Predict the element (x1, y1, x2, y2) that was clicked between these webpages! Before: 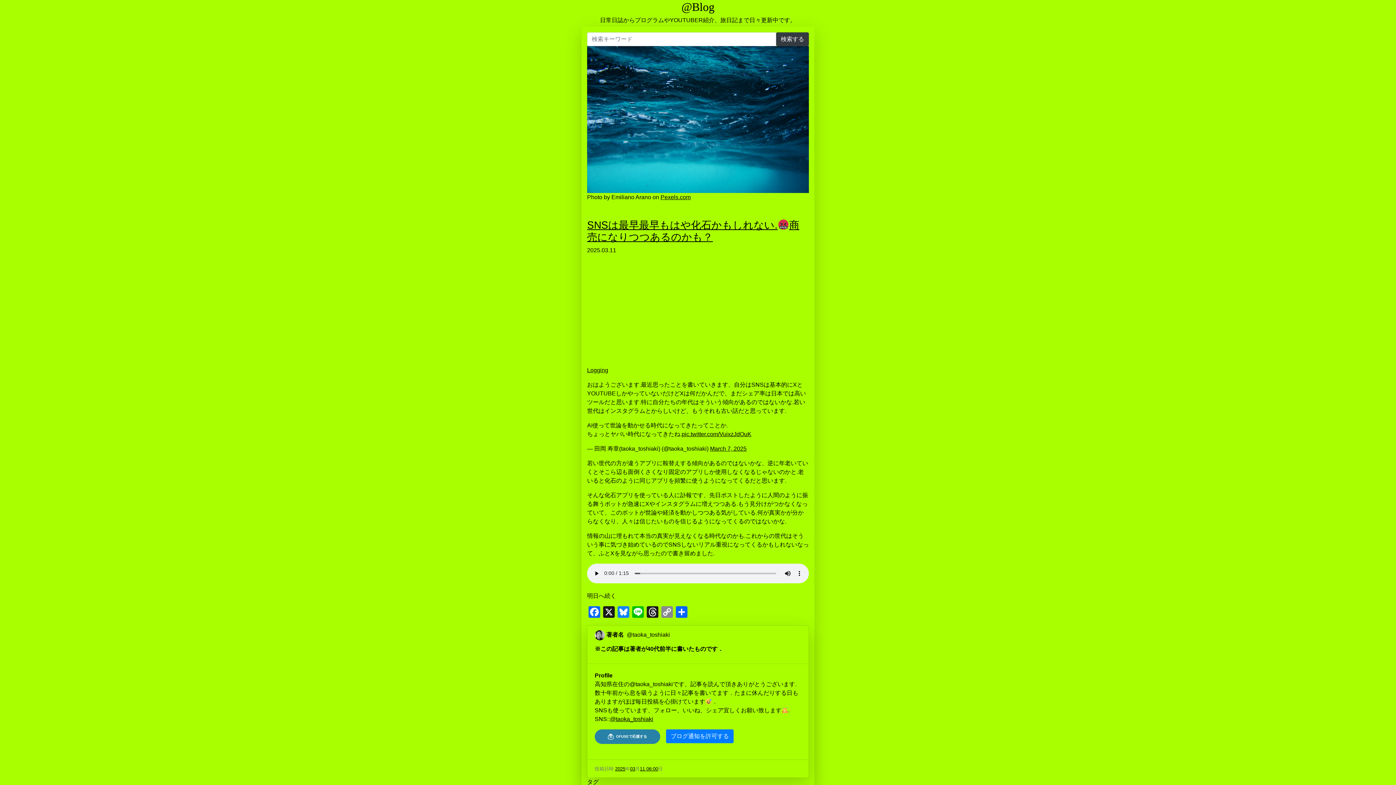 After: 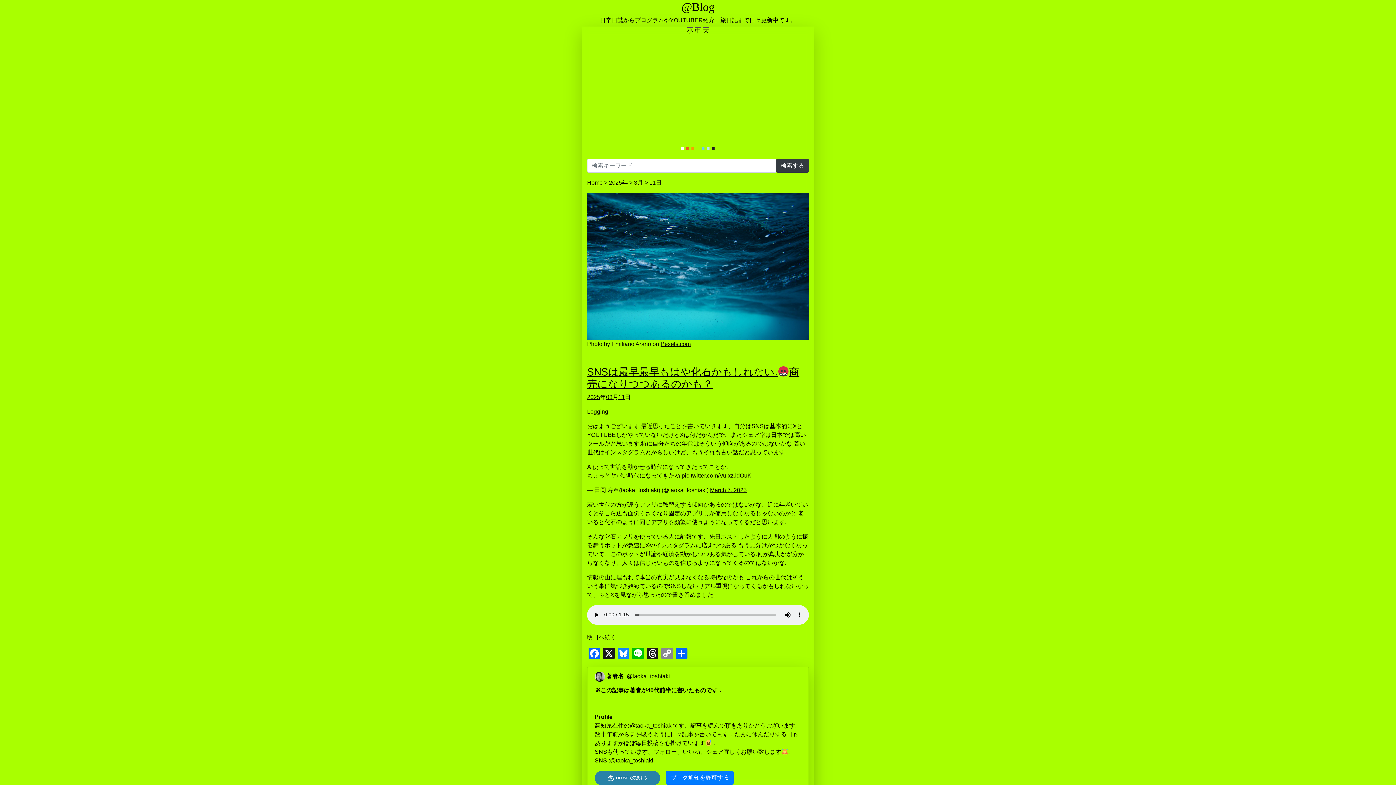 Action: bbox: (640, 766, 658, 771) label: 11 06:00